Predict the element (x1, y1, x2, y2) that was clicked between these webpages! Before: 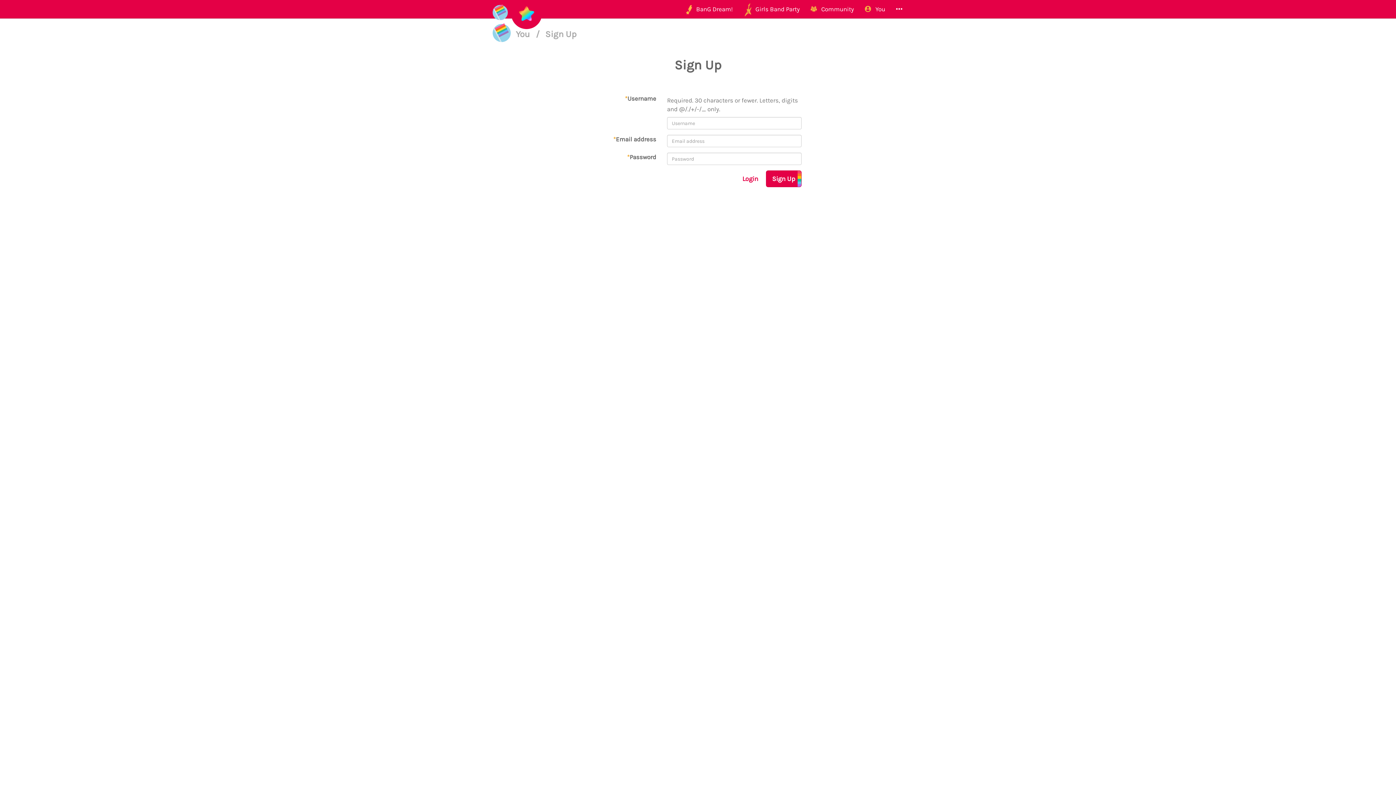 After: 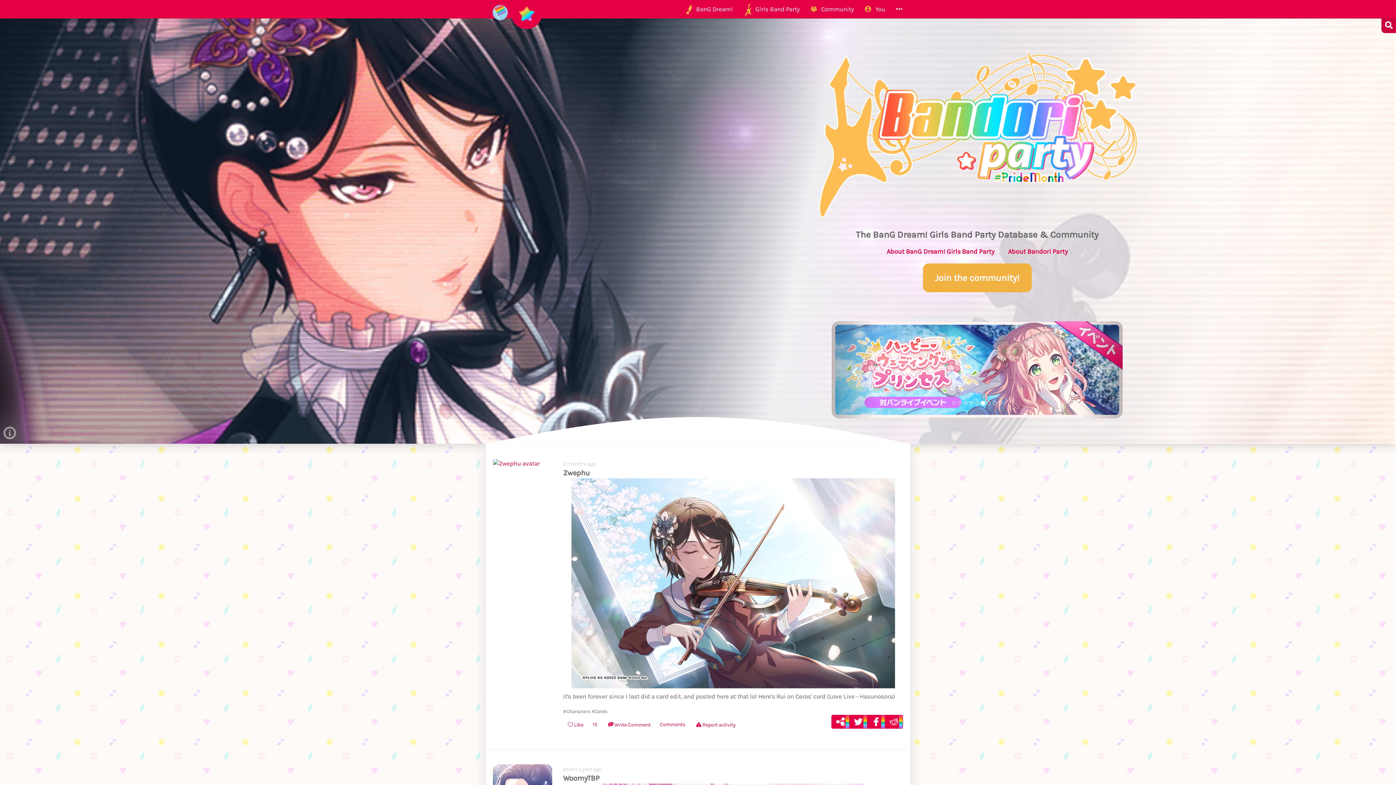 Action: label:   bbox: (485, 0, 547, 18)